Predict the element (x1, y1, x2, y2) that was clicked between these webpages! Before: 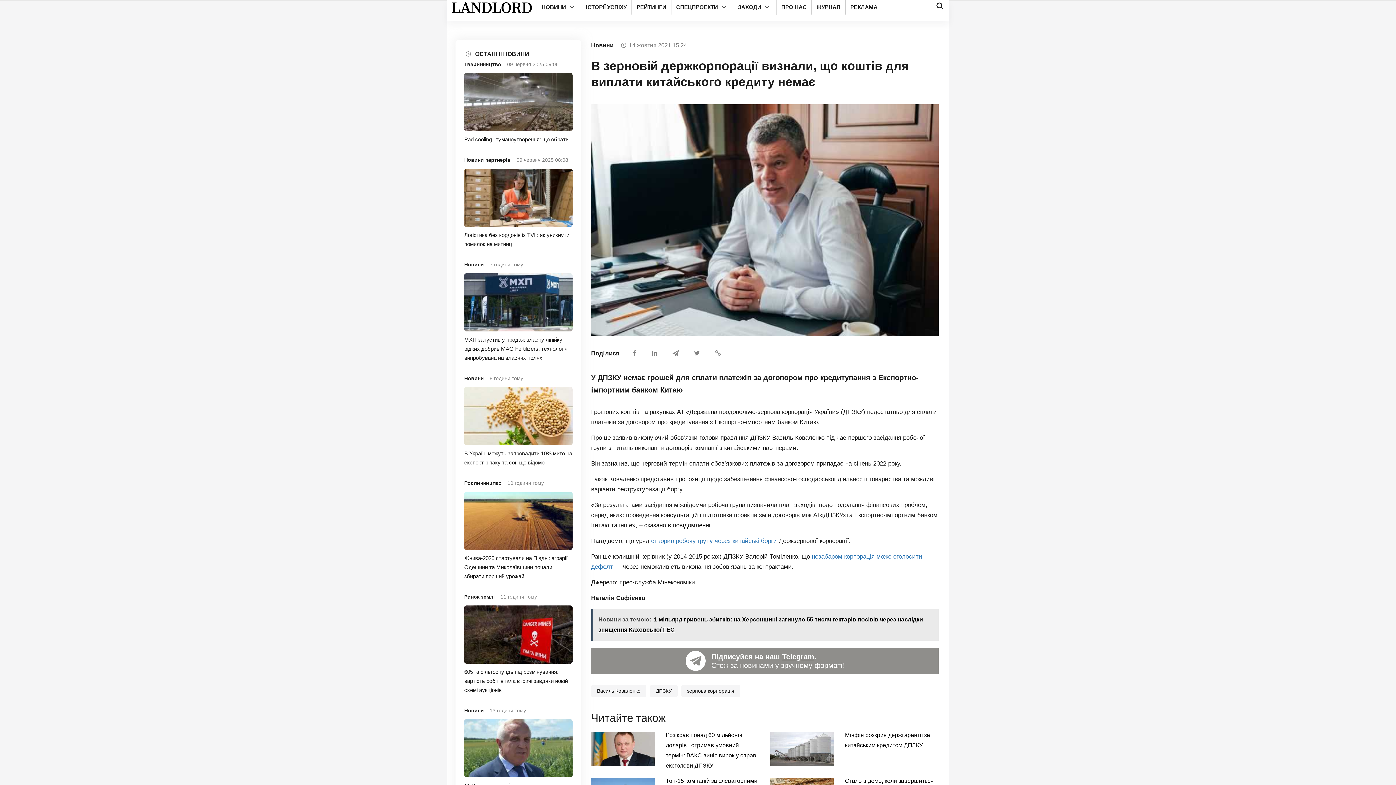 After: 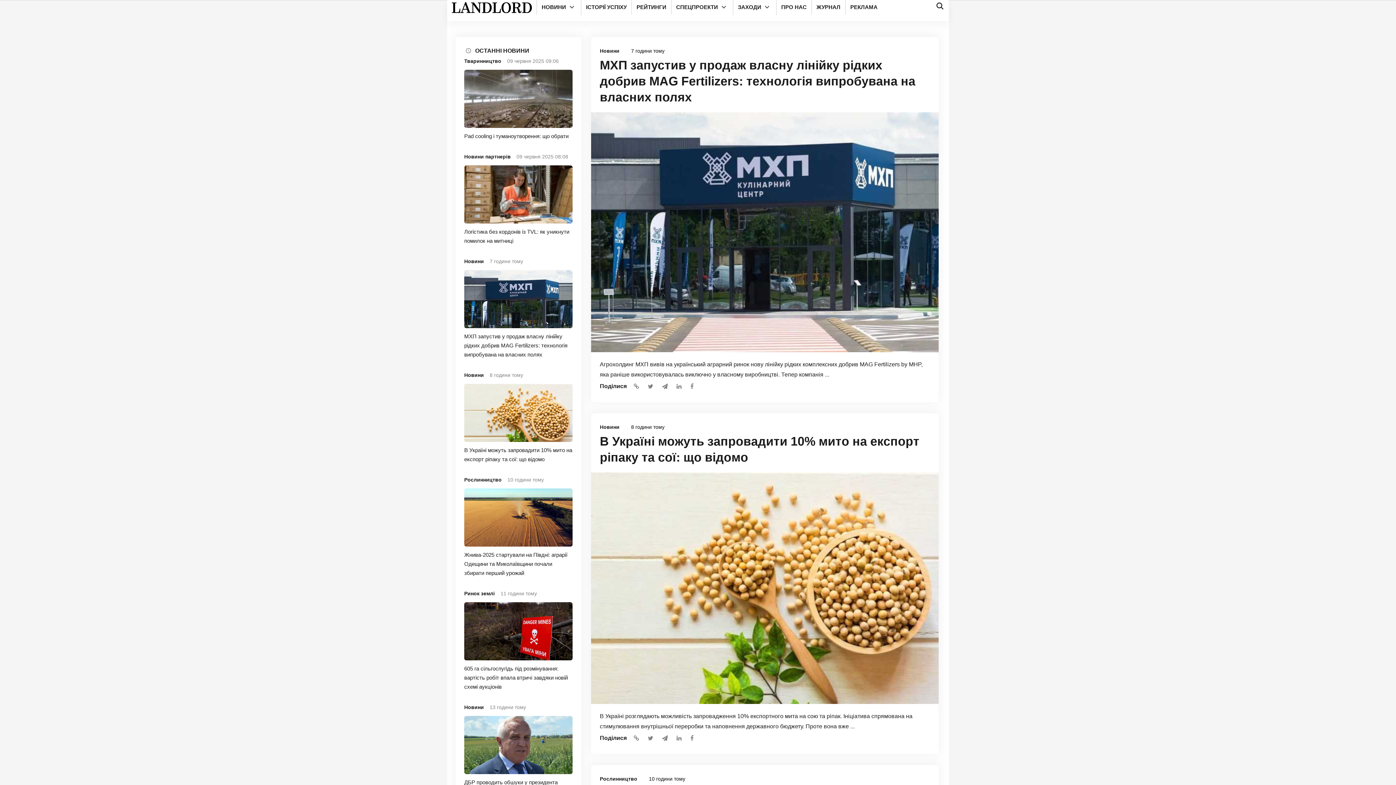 Action: bbox: (447, 0, 536, 14)